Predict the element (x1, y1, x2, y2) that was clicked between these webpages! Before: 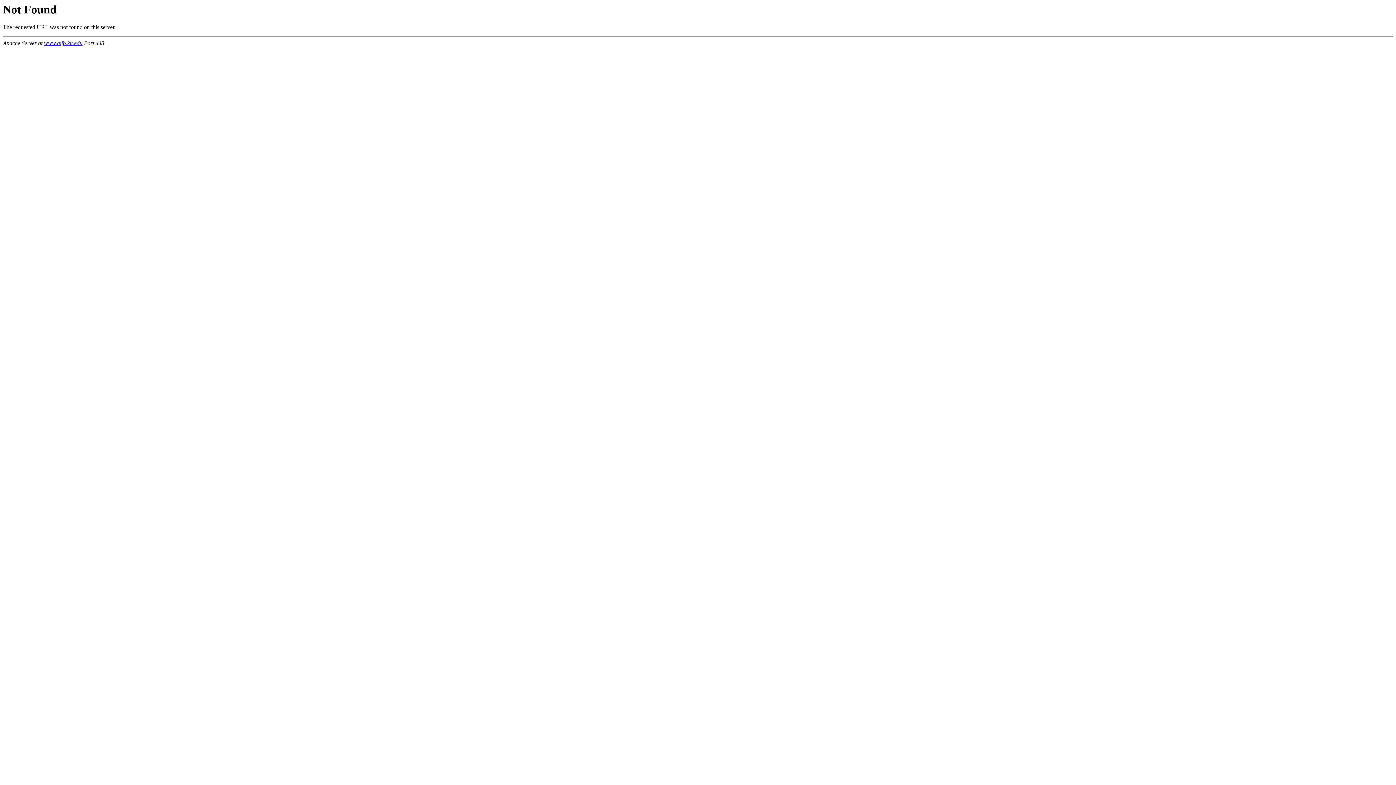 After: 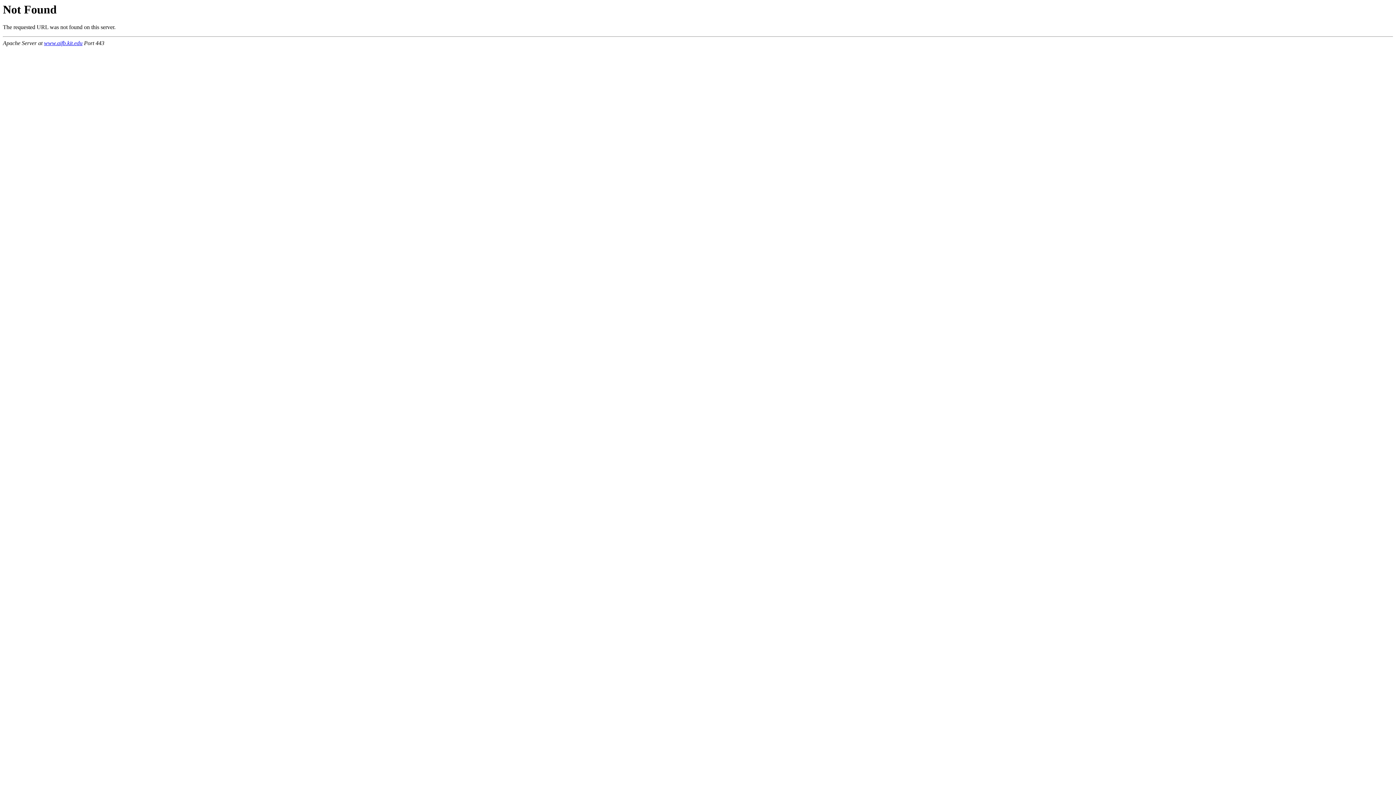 Action: bbox: (44, 40, 82, 46) label: www.aifb.kit.edu